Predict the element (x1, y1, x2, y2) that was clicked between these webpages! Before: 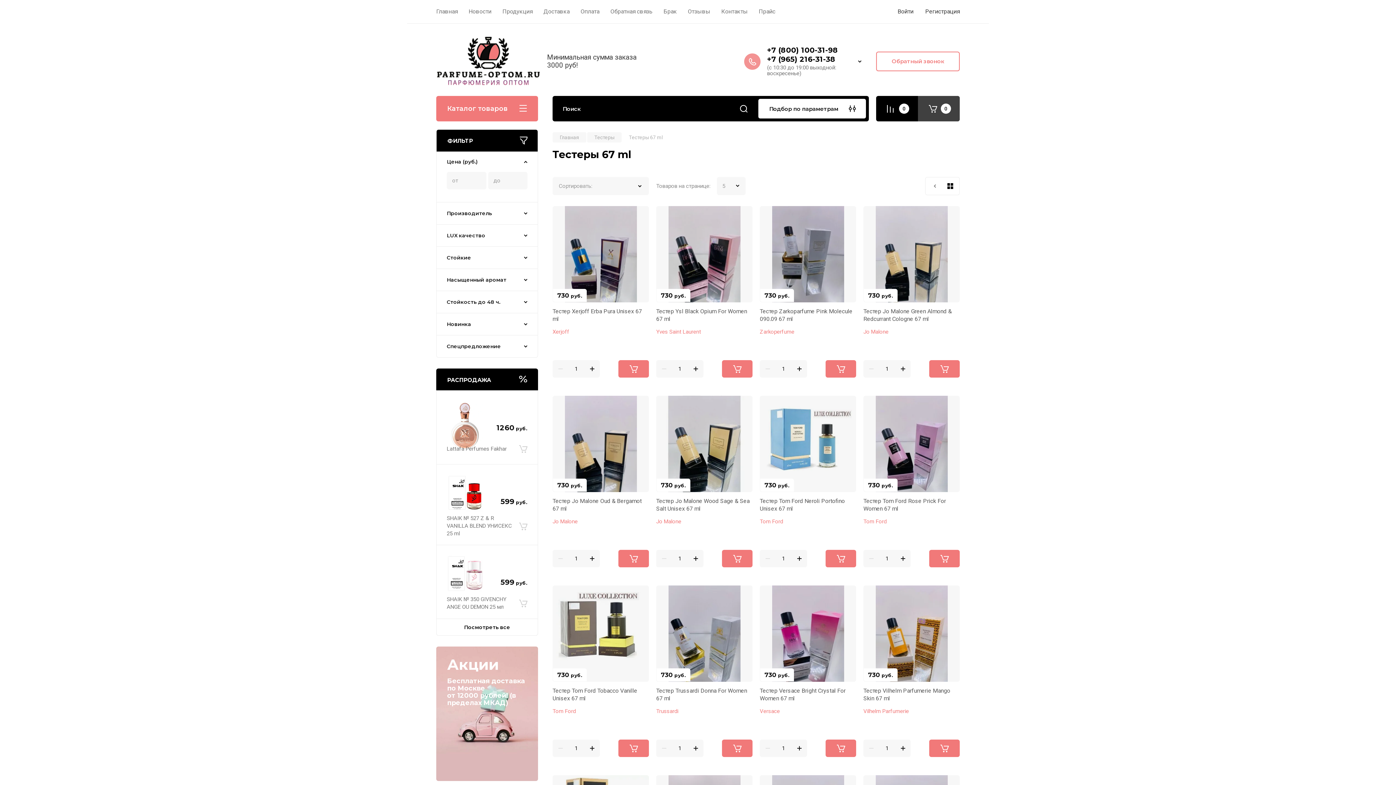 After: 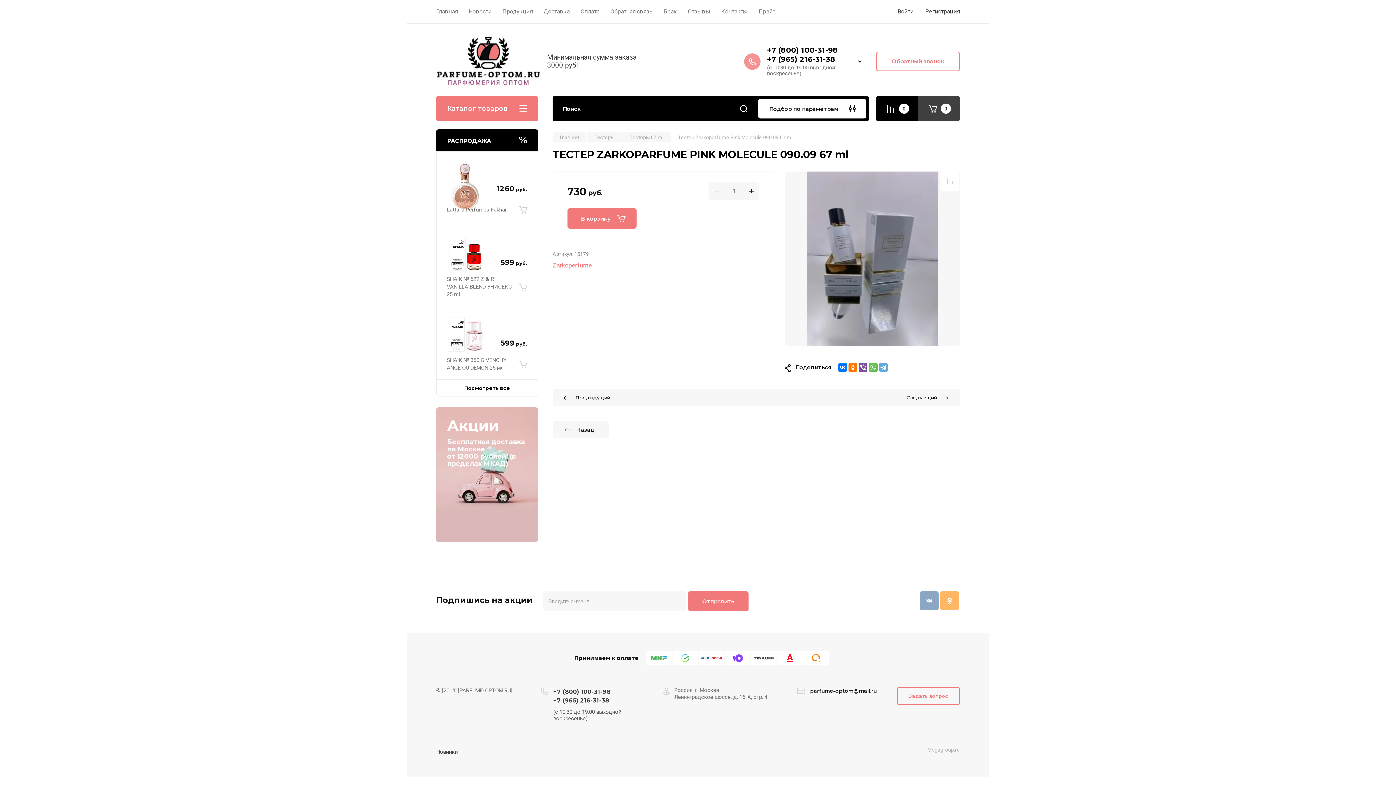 Action: bbox: (760, 206, 856, 302)